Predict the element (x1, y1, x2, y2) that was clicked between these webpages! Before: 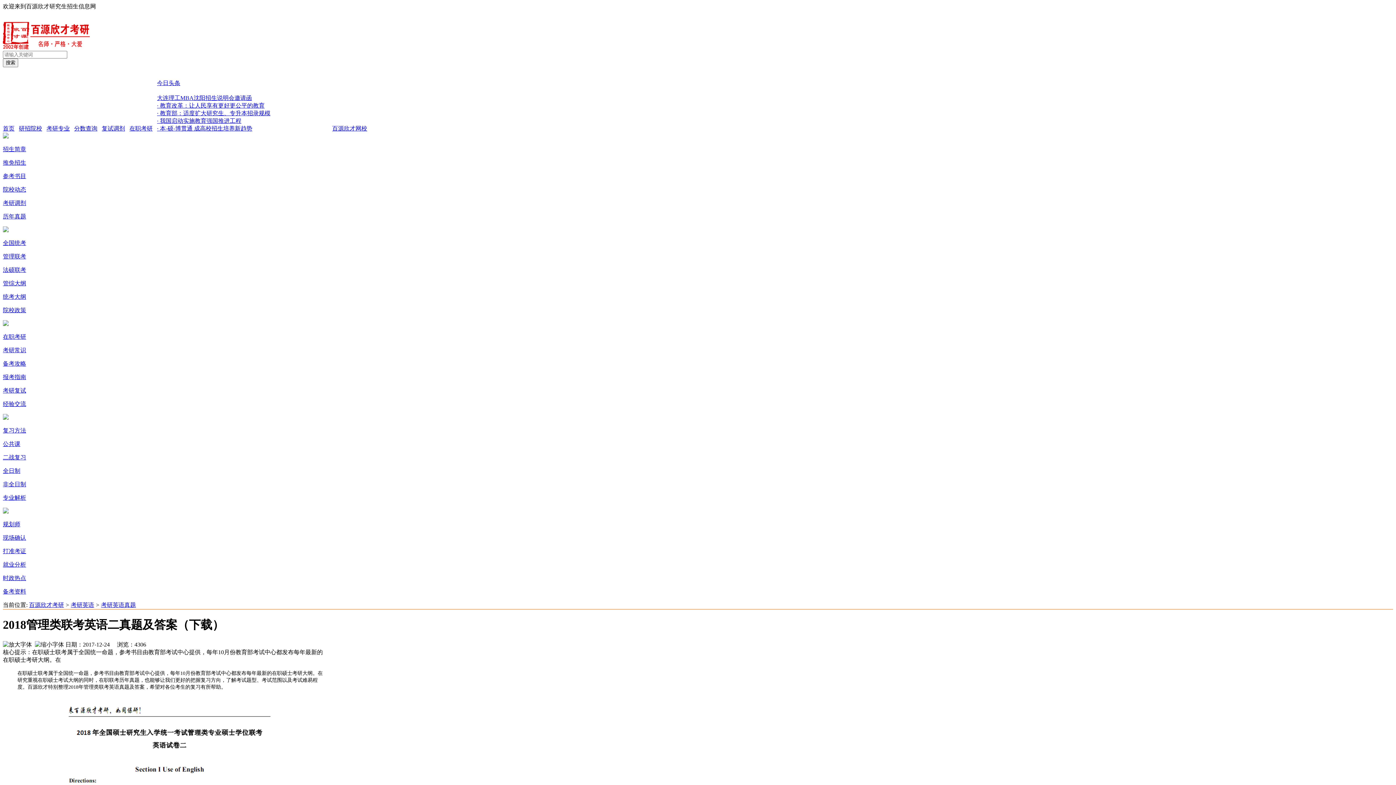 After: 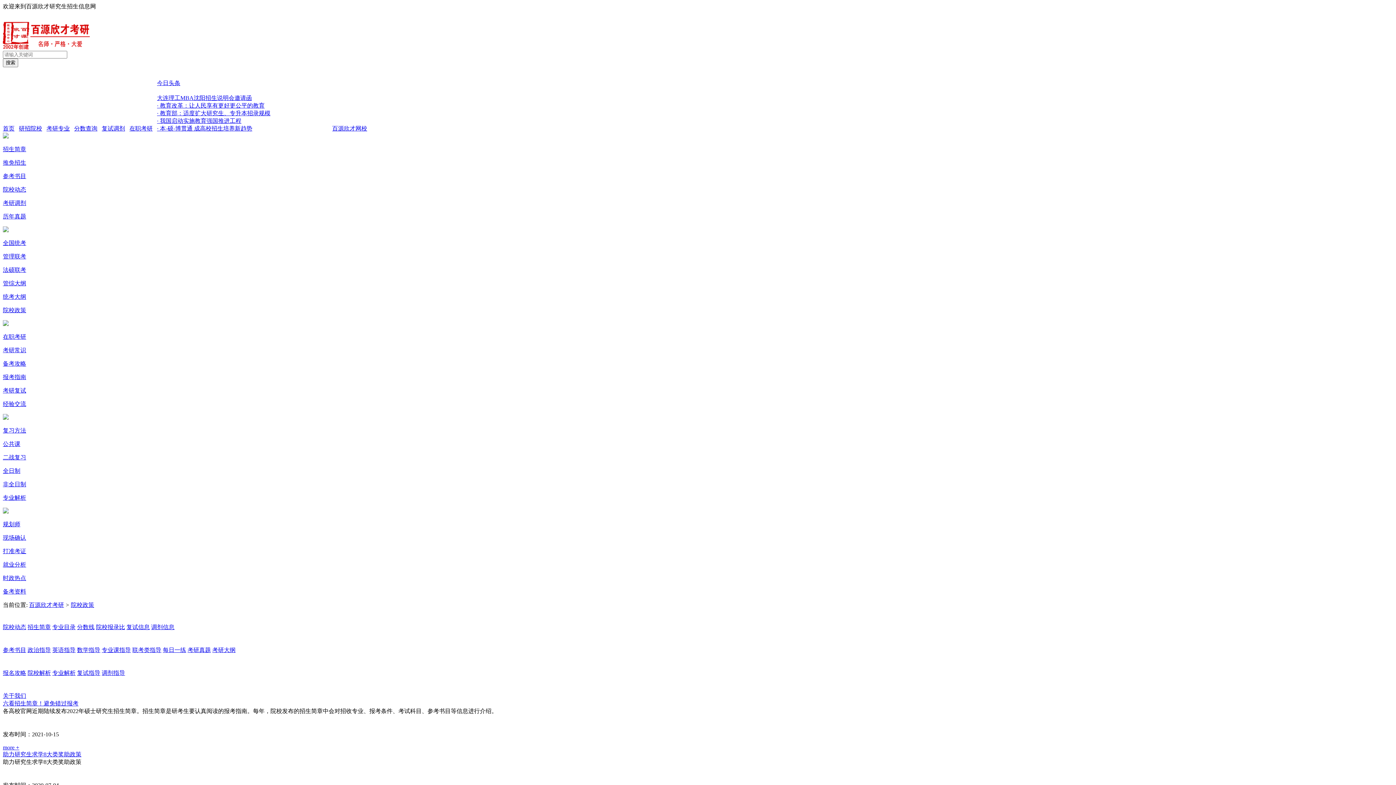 Action: label: 院校政策 bbox: (2, 307, 26, 313)